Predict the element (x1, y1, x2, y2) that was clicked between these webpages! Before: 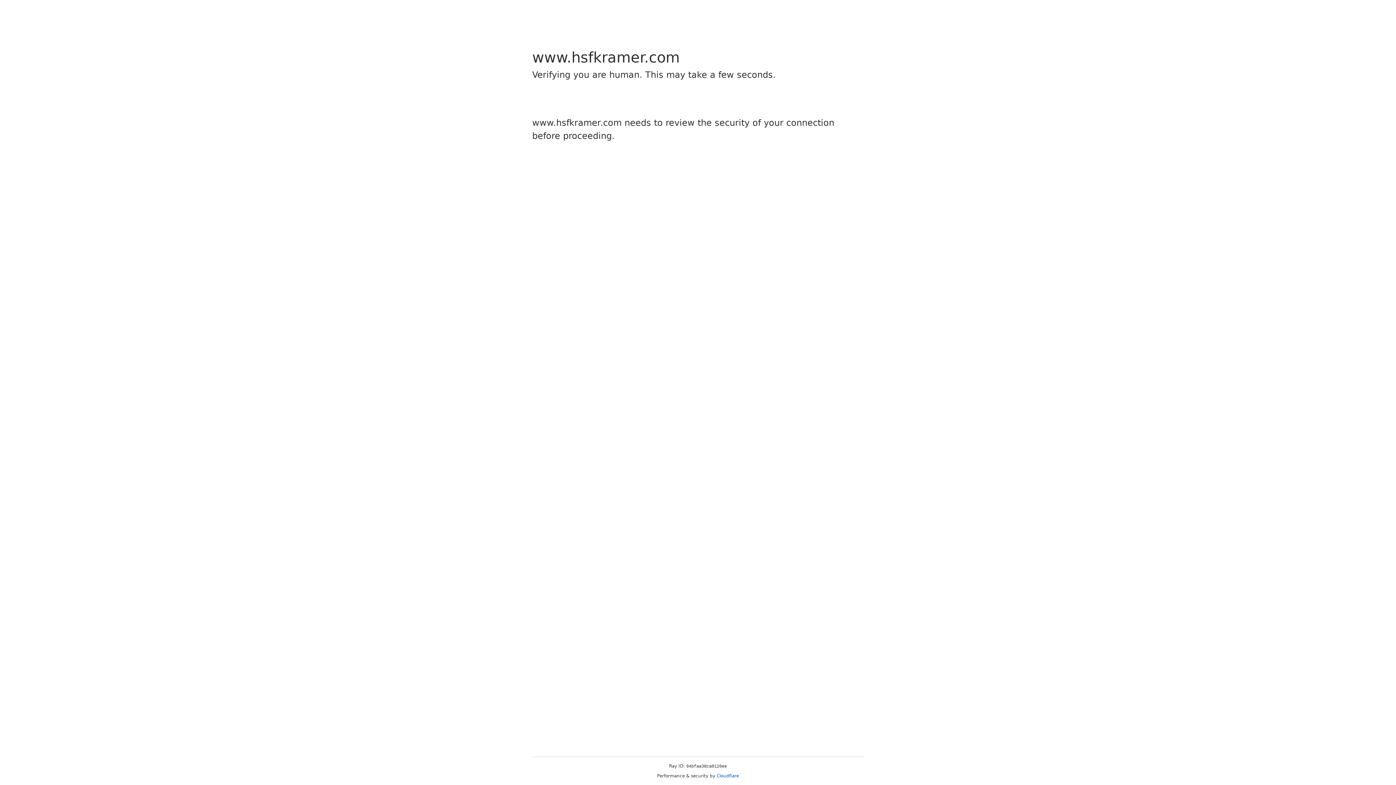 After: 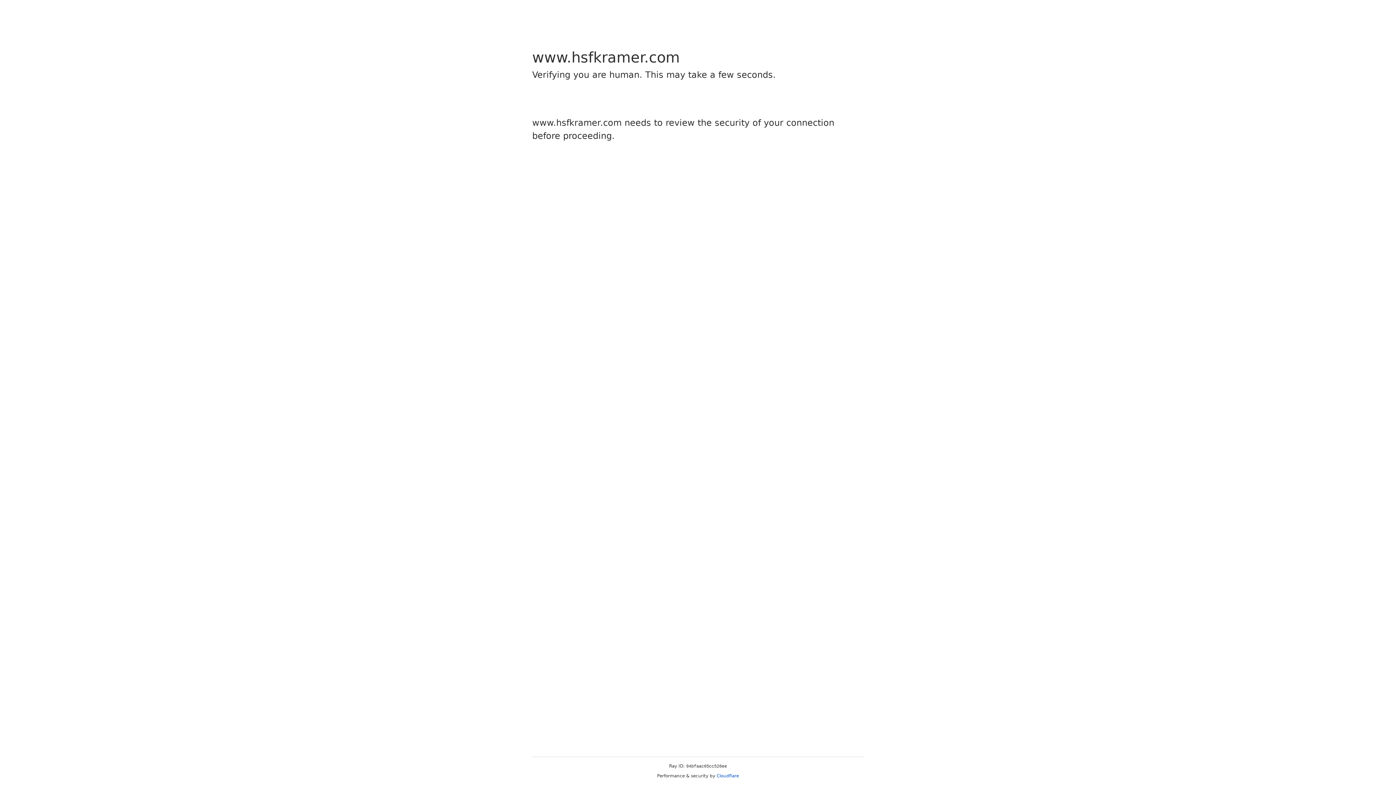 Action: label: Cloudflare bbox: (716, 773, 739, 778)